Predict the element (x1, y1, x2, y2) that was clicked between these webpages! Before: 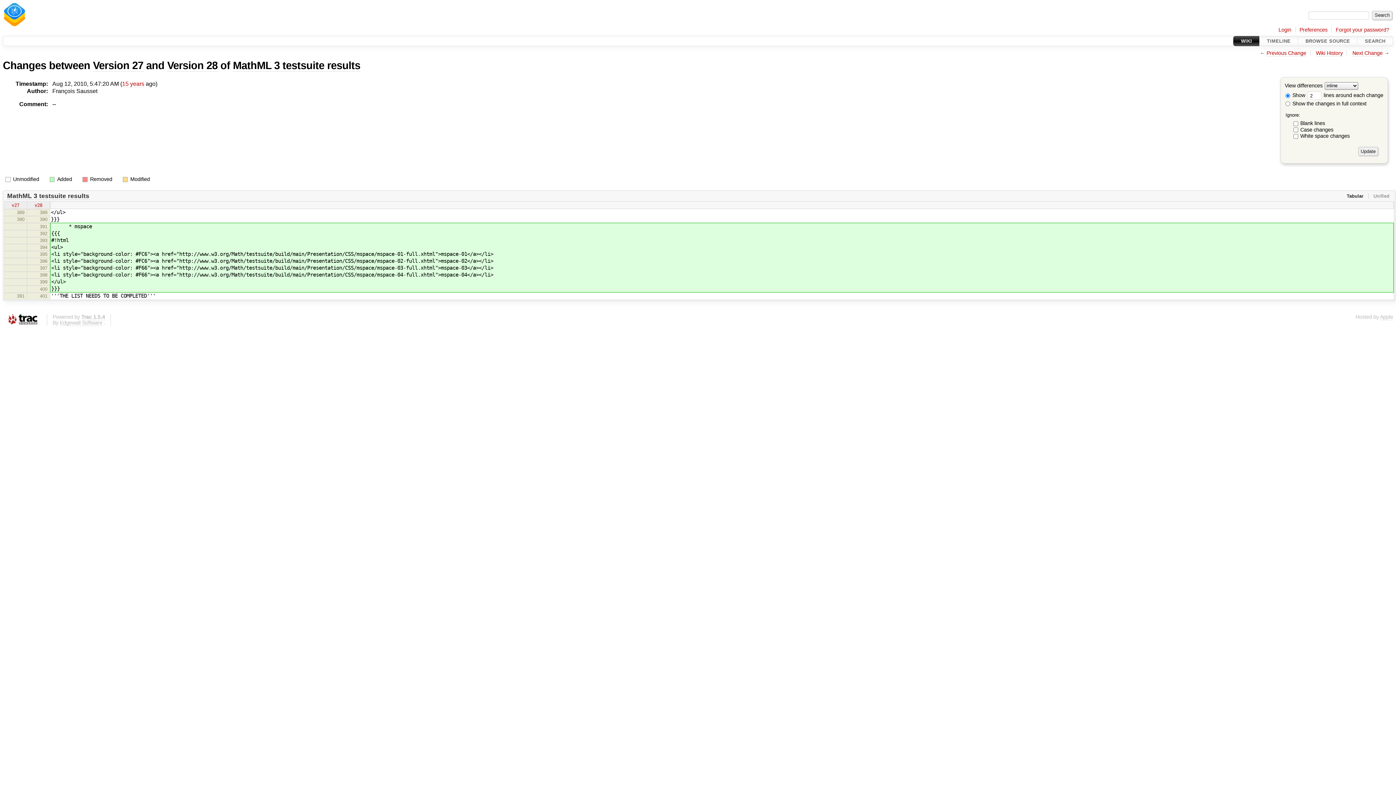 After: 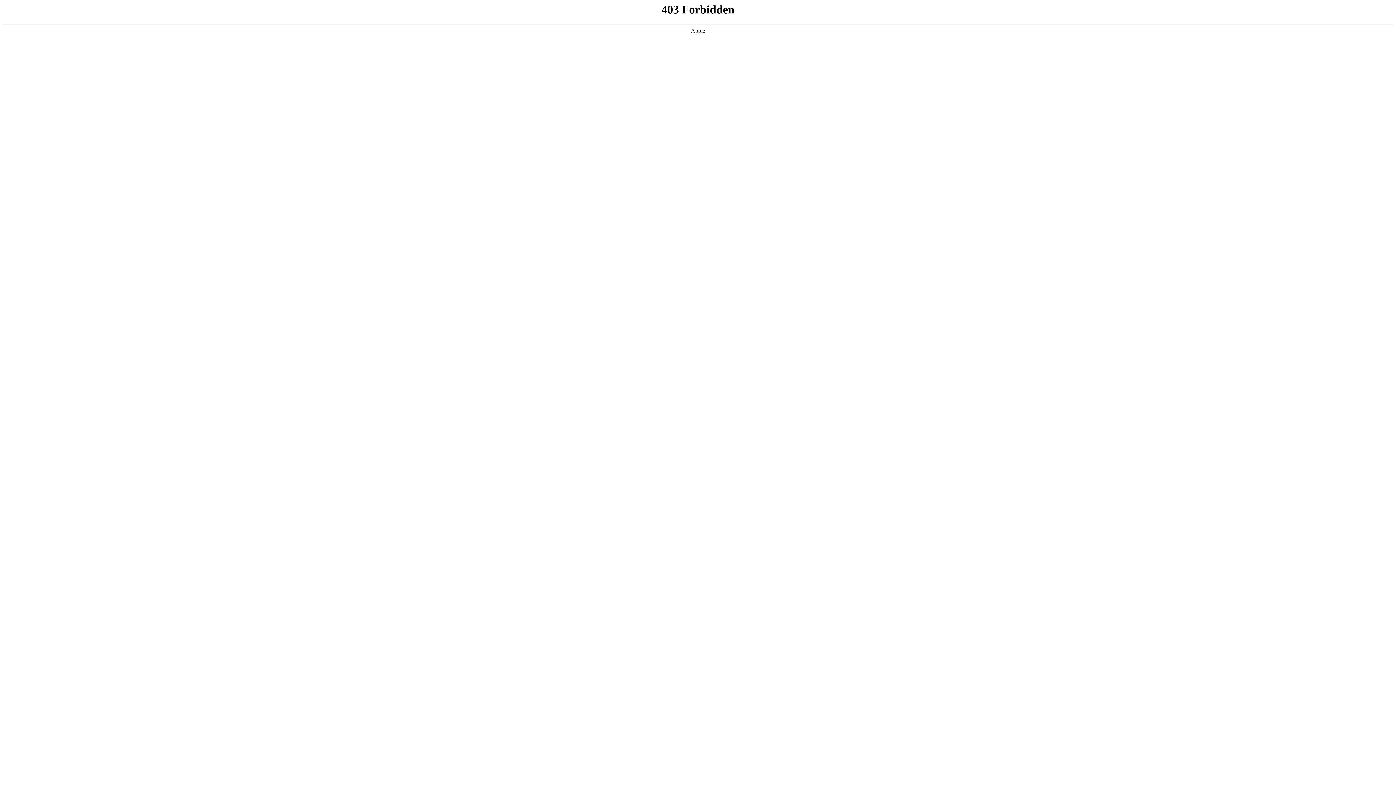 Action: bbox: (1298, 35, 1357, 46) label: BROWSE SOURCE